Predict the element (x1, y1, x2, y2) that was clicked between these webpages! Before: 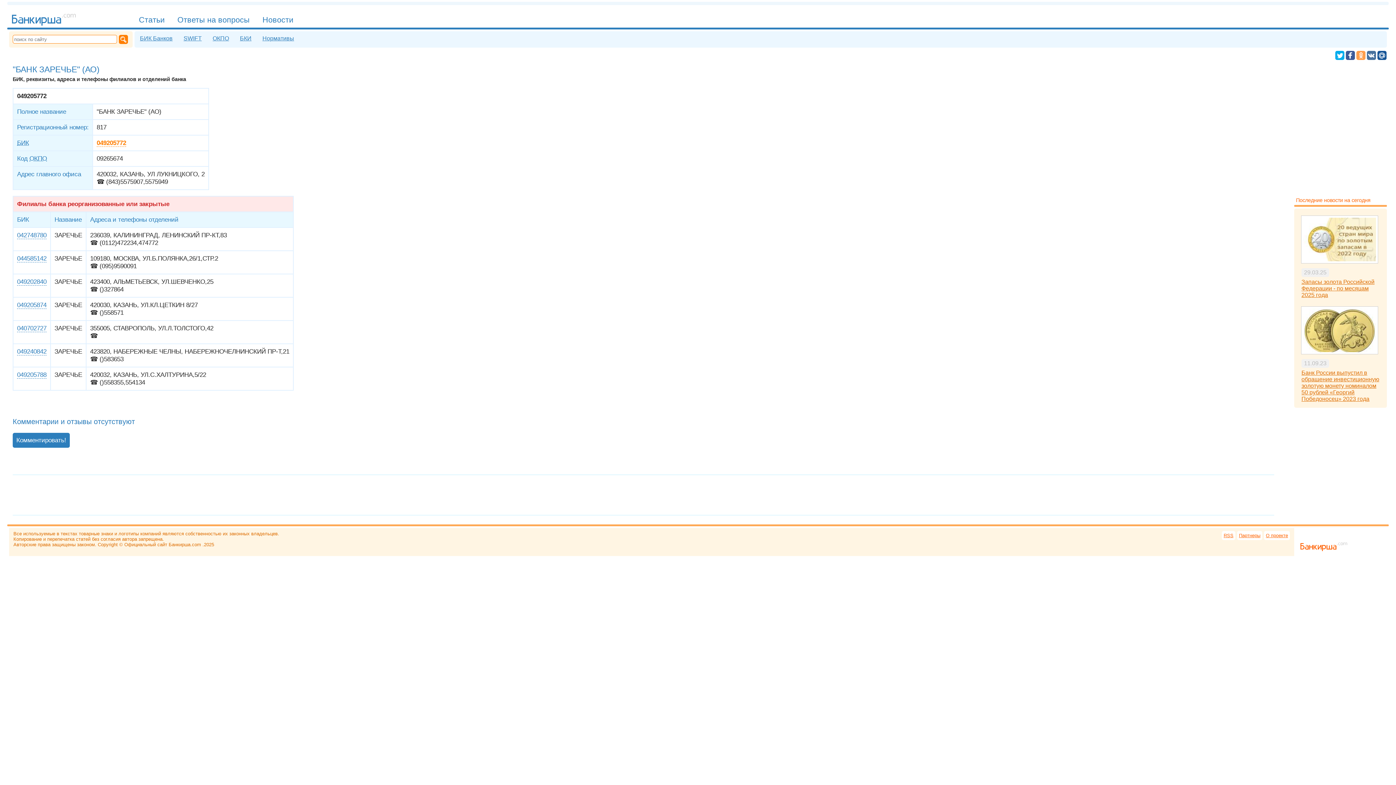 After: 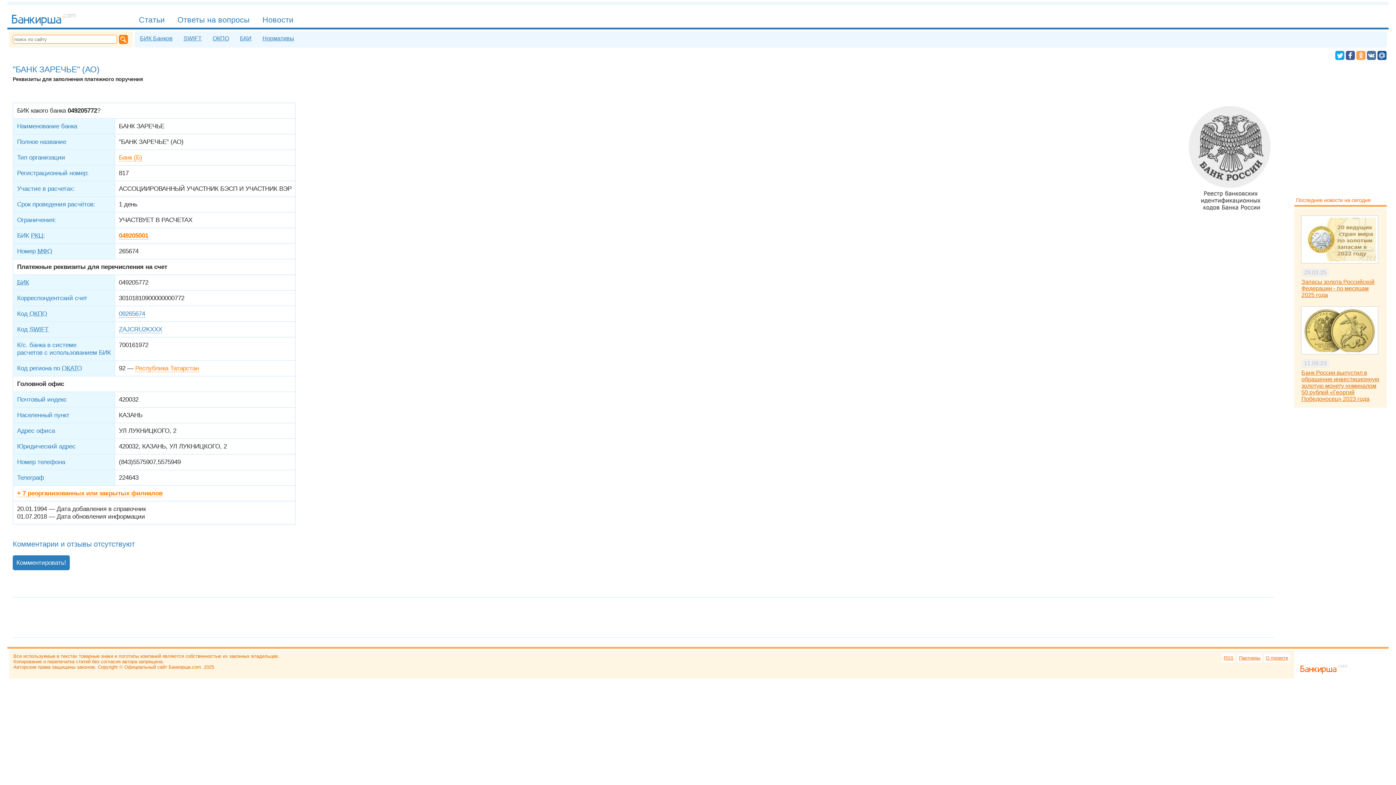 Action: bbox: (96, 139, 126, 146) label: 049205772